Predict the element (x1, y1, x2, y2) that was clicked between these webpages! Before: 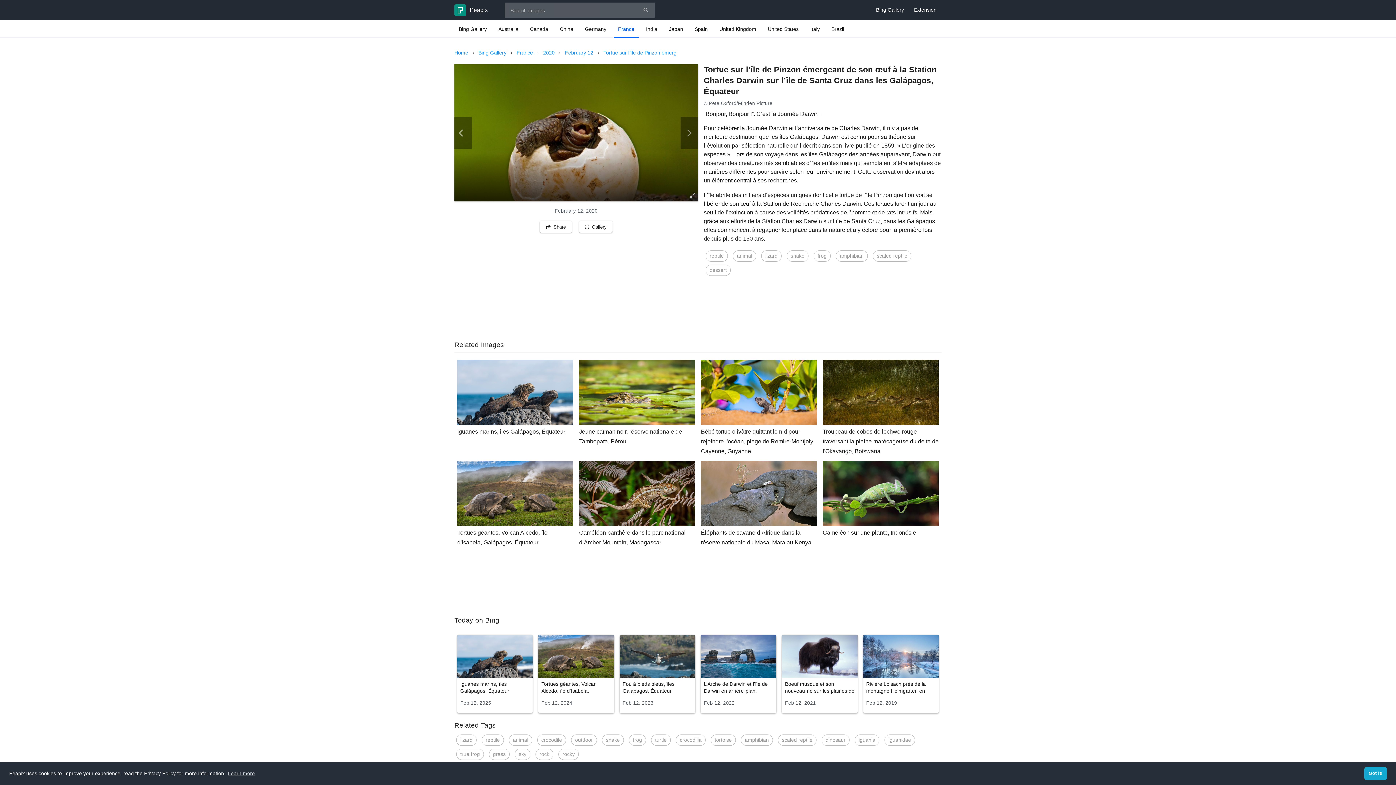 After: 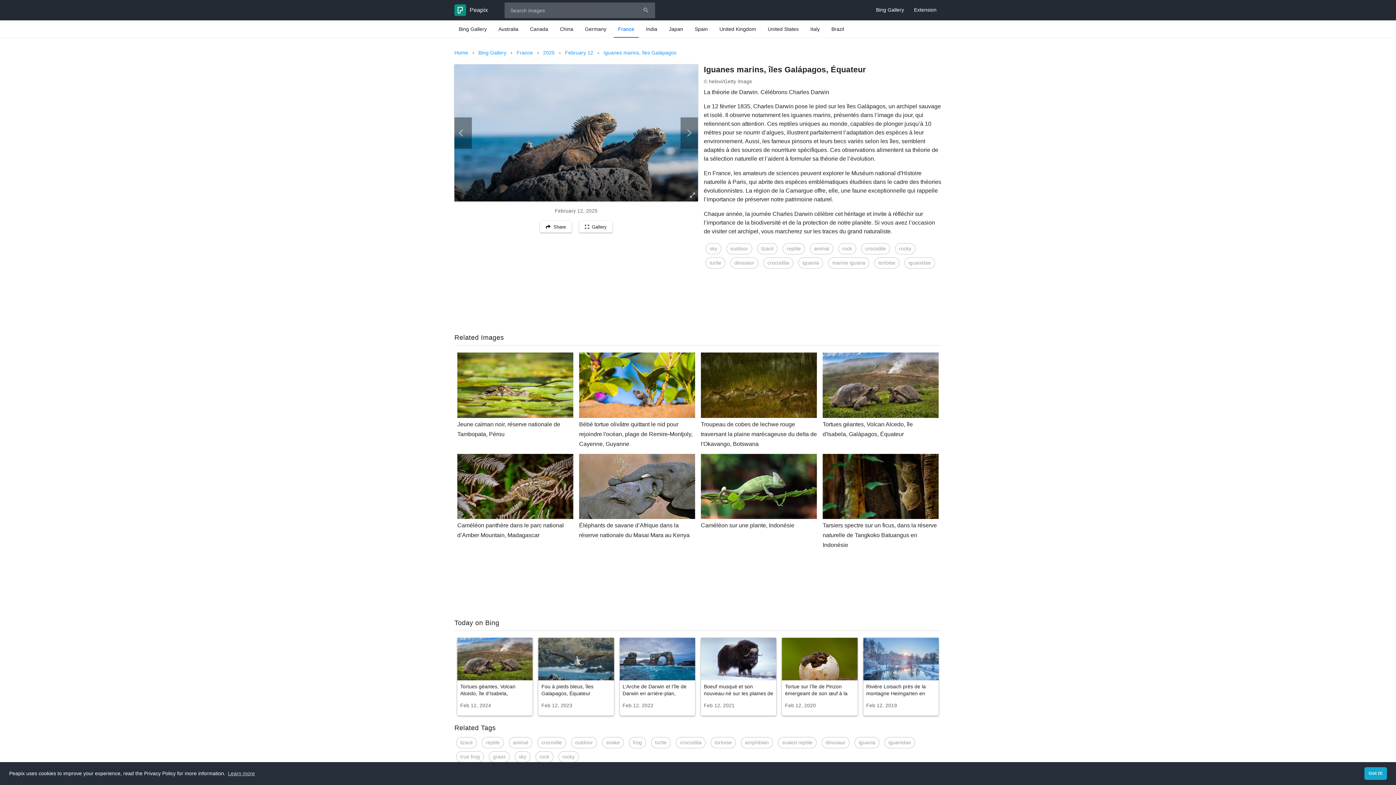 Action: bbox: (454, 360, 576, 436) label: Iguanes marins, îles Galápagos, Équateur